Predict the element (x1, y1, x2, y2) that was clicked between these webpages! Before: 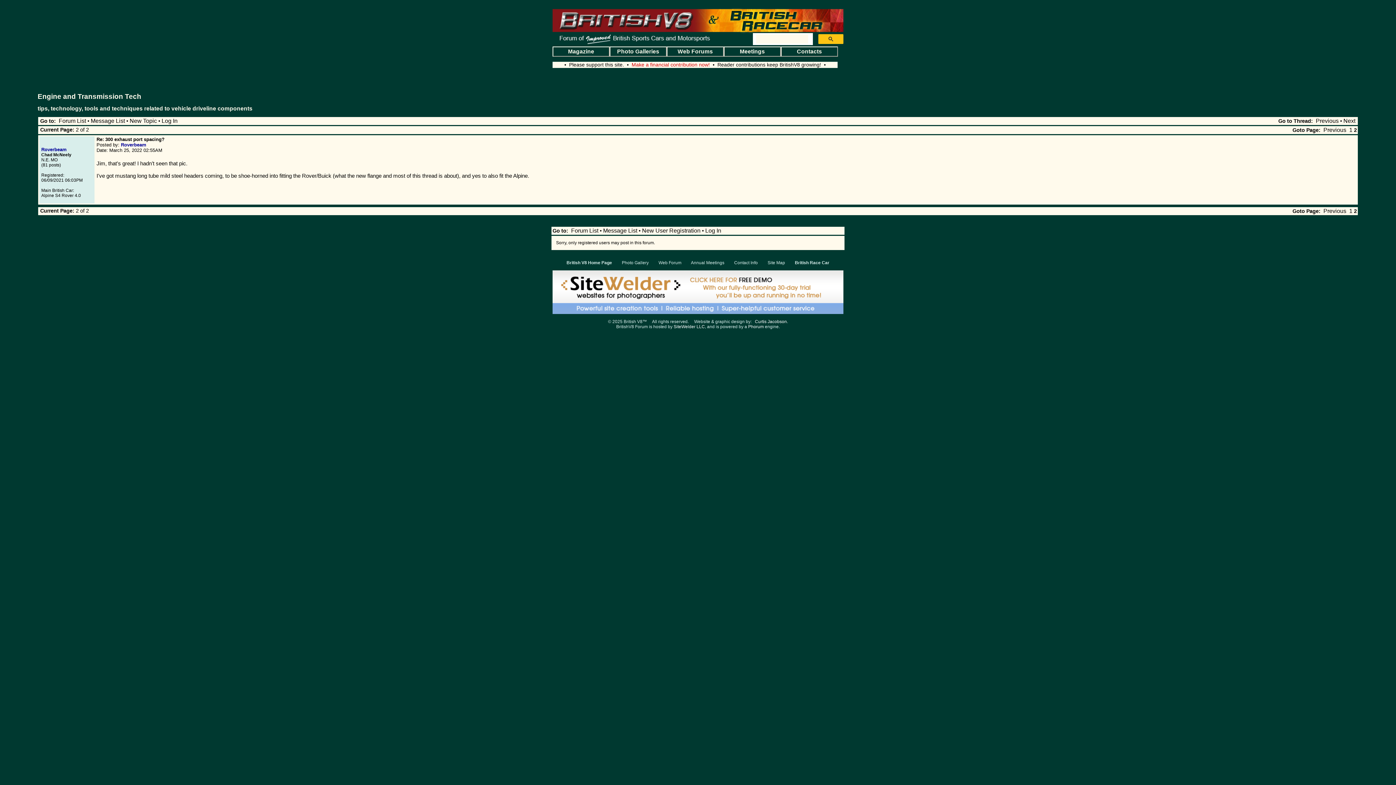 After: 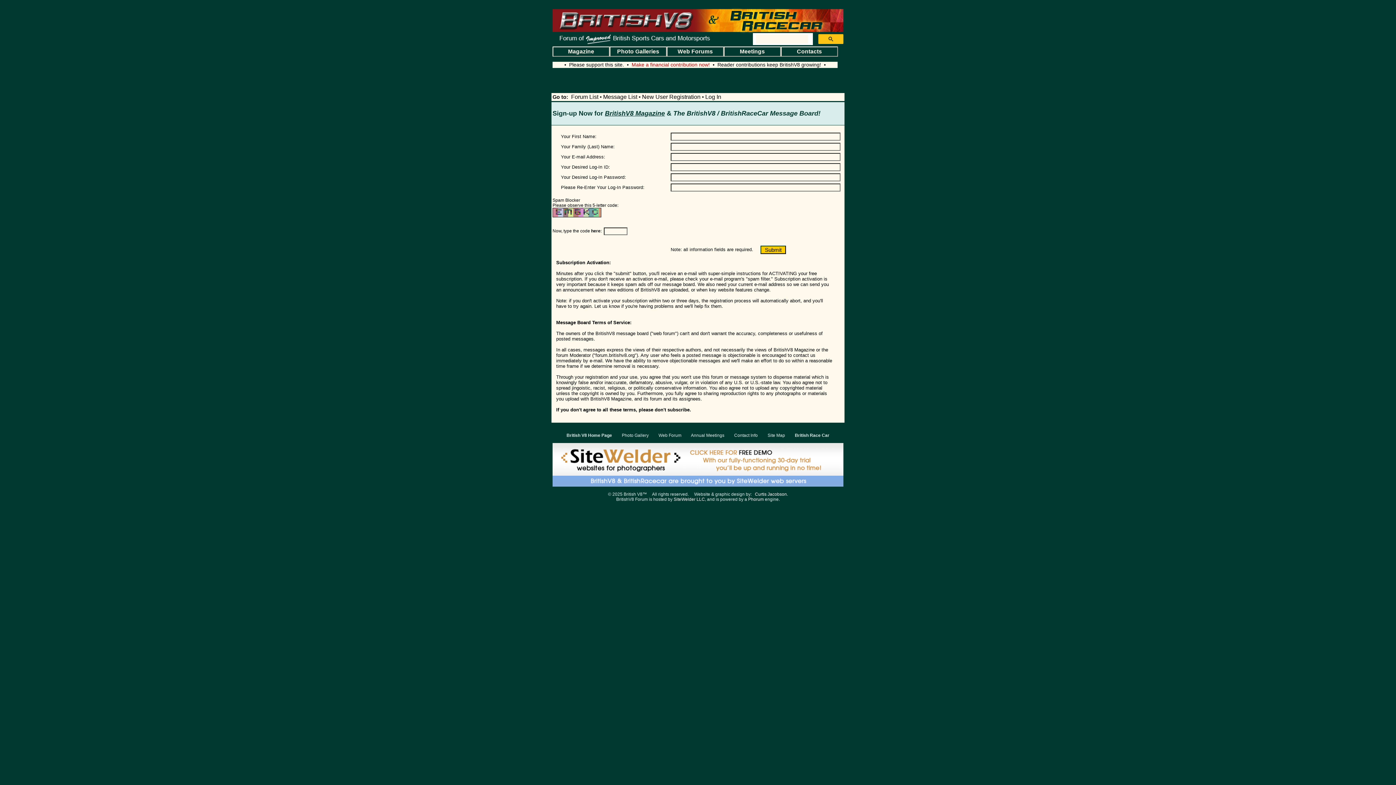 Action: bbox: (640, 227, 702, 233) label: New User Registration